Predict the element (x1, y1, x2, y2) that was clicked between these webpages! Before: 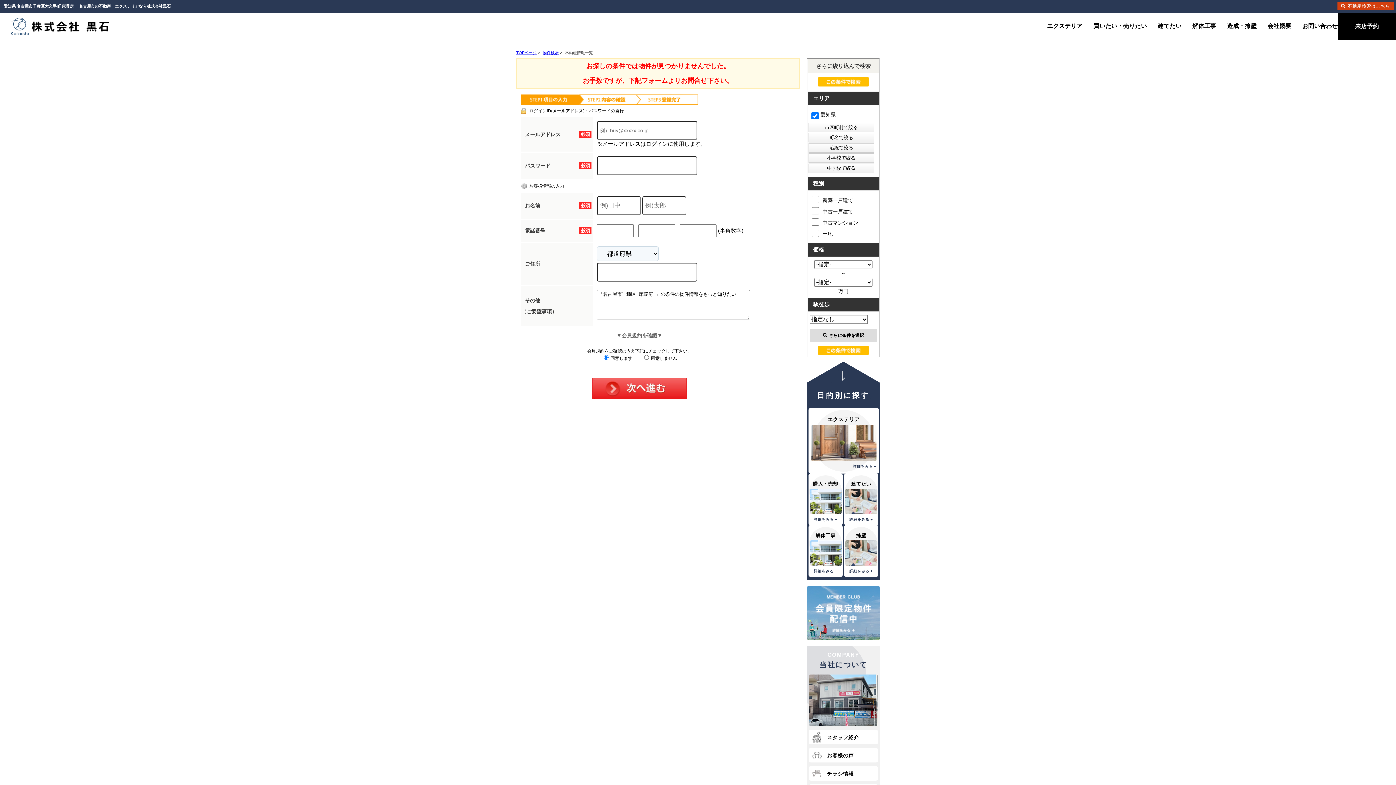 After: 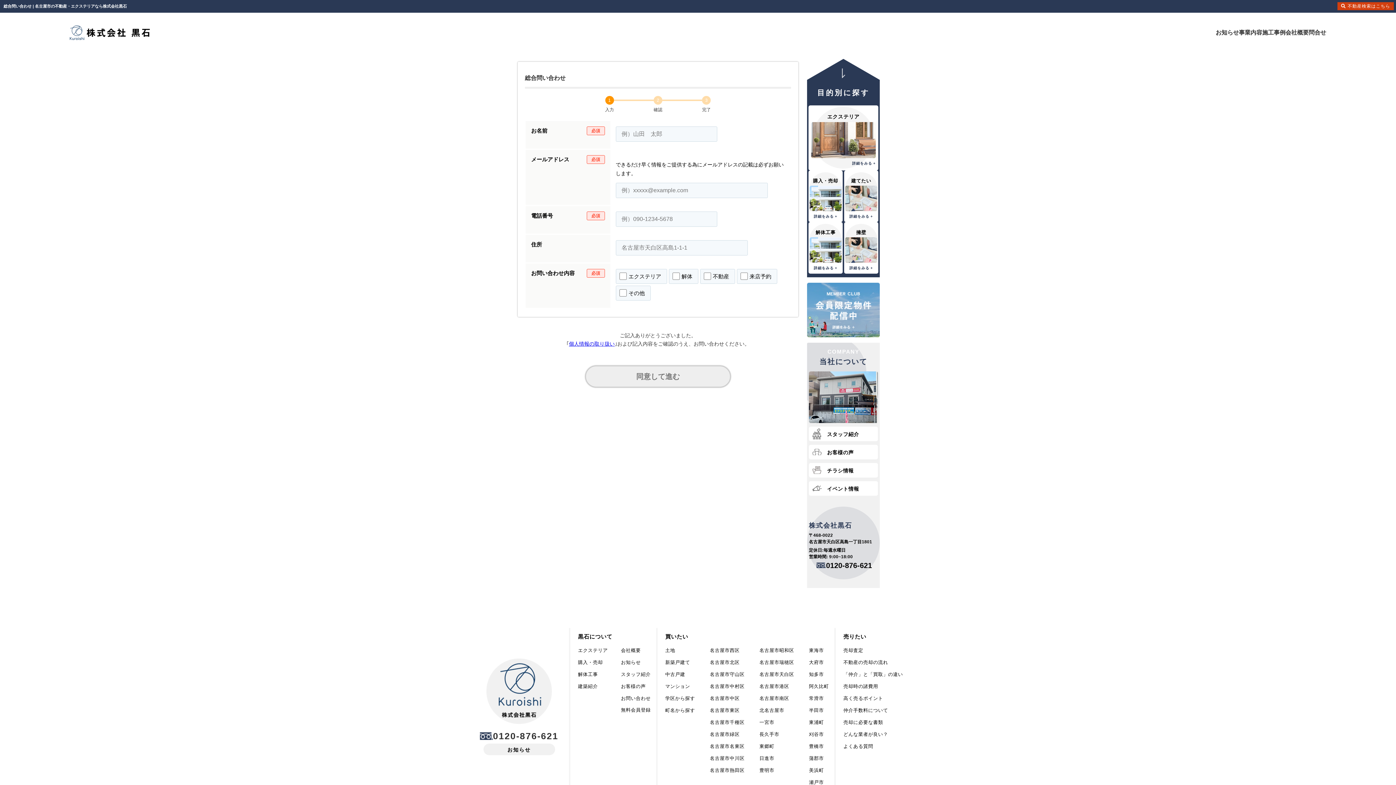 Action: label: 来店予約 bbox: (1338, 12, 1396, 40)